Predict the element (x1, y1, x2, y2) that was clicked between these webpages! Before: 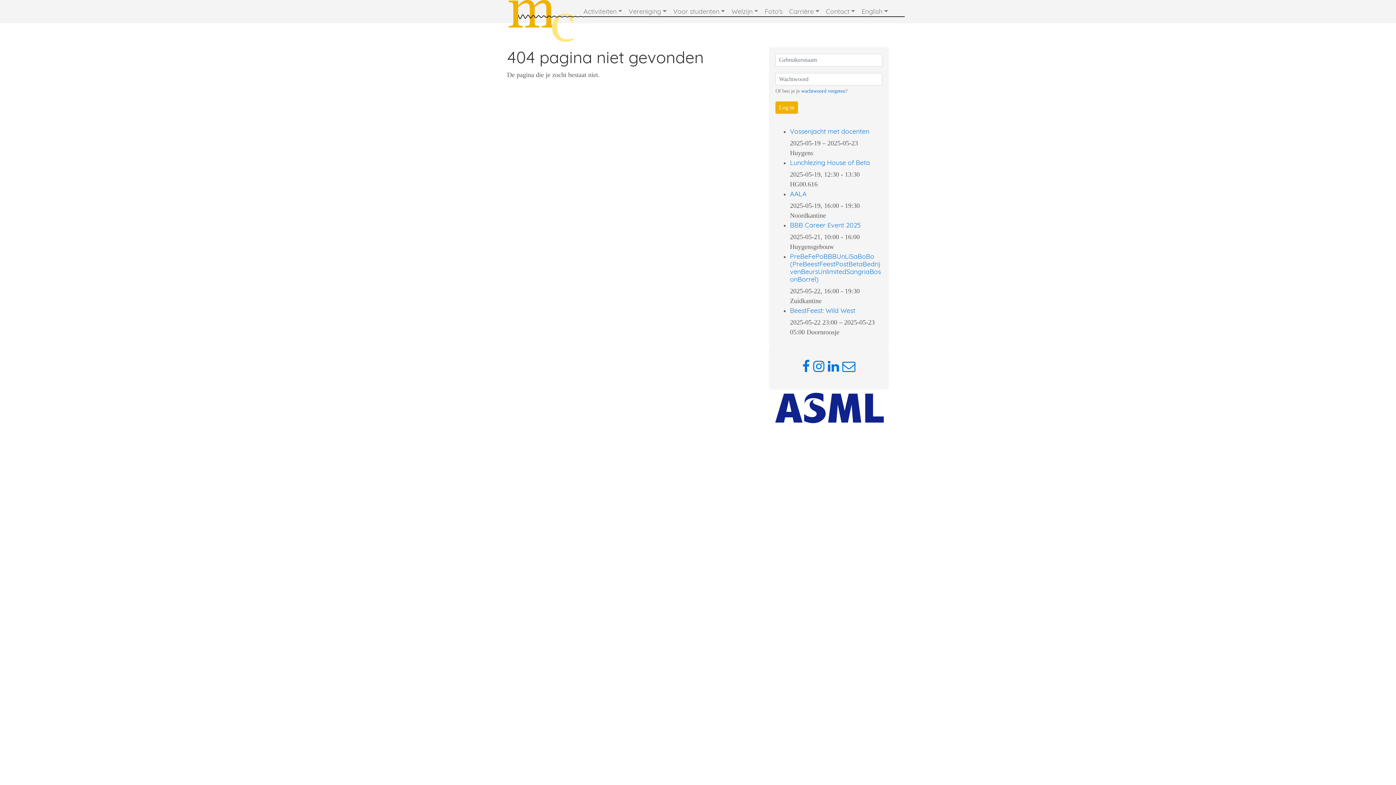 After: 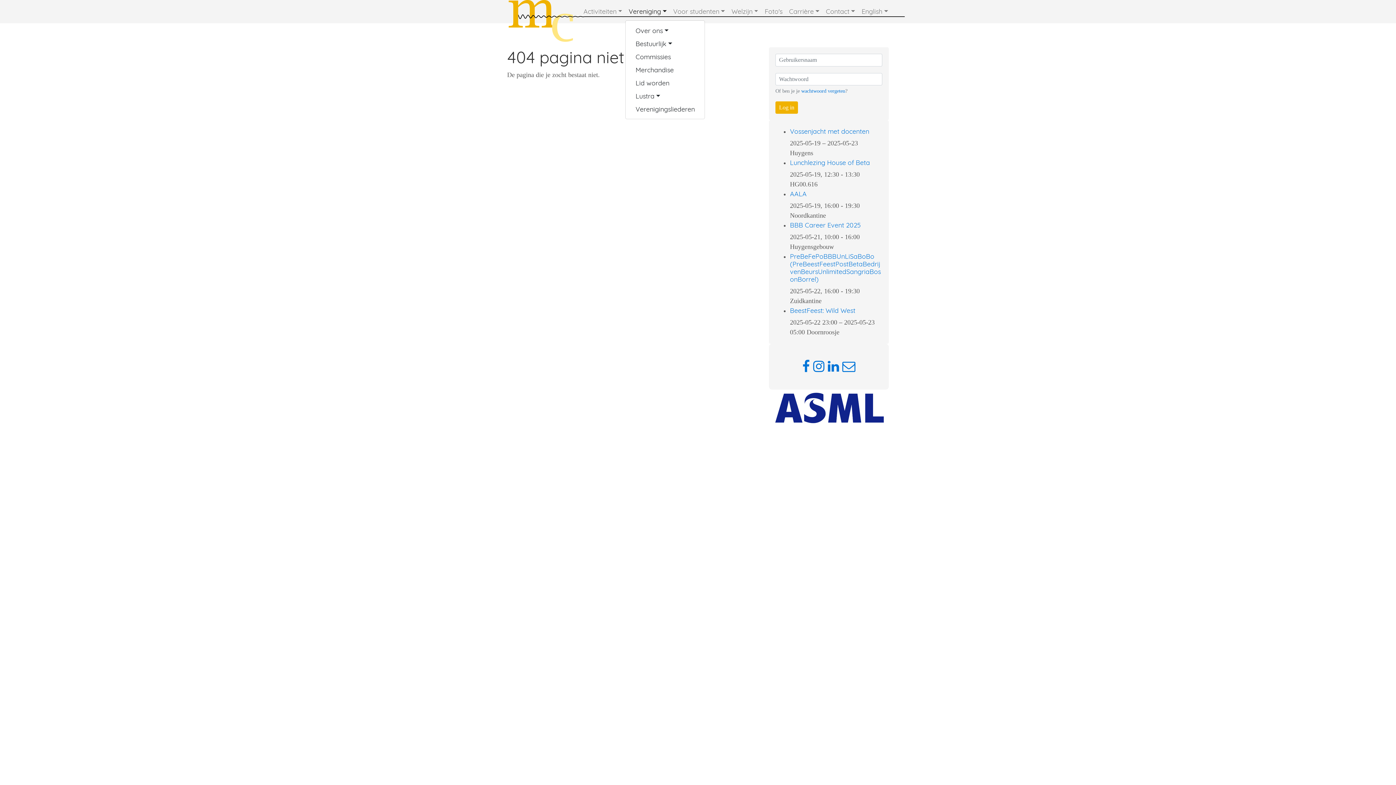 Action: bbox: (625, 3, 670, 19) label: Vereniging